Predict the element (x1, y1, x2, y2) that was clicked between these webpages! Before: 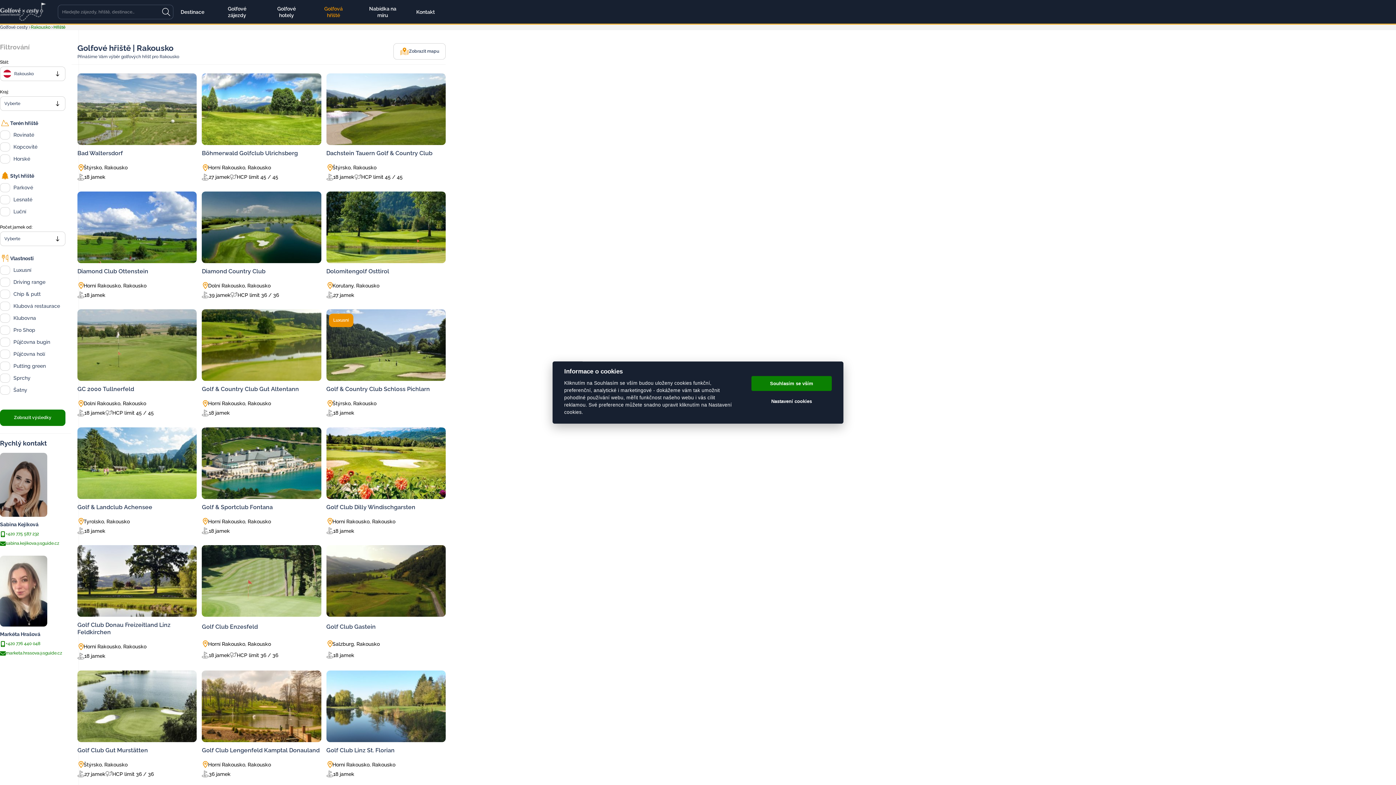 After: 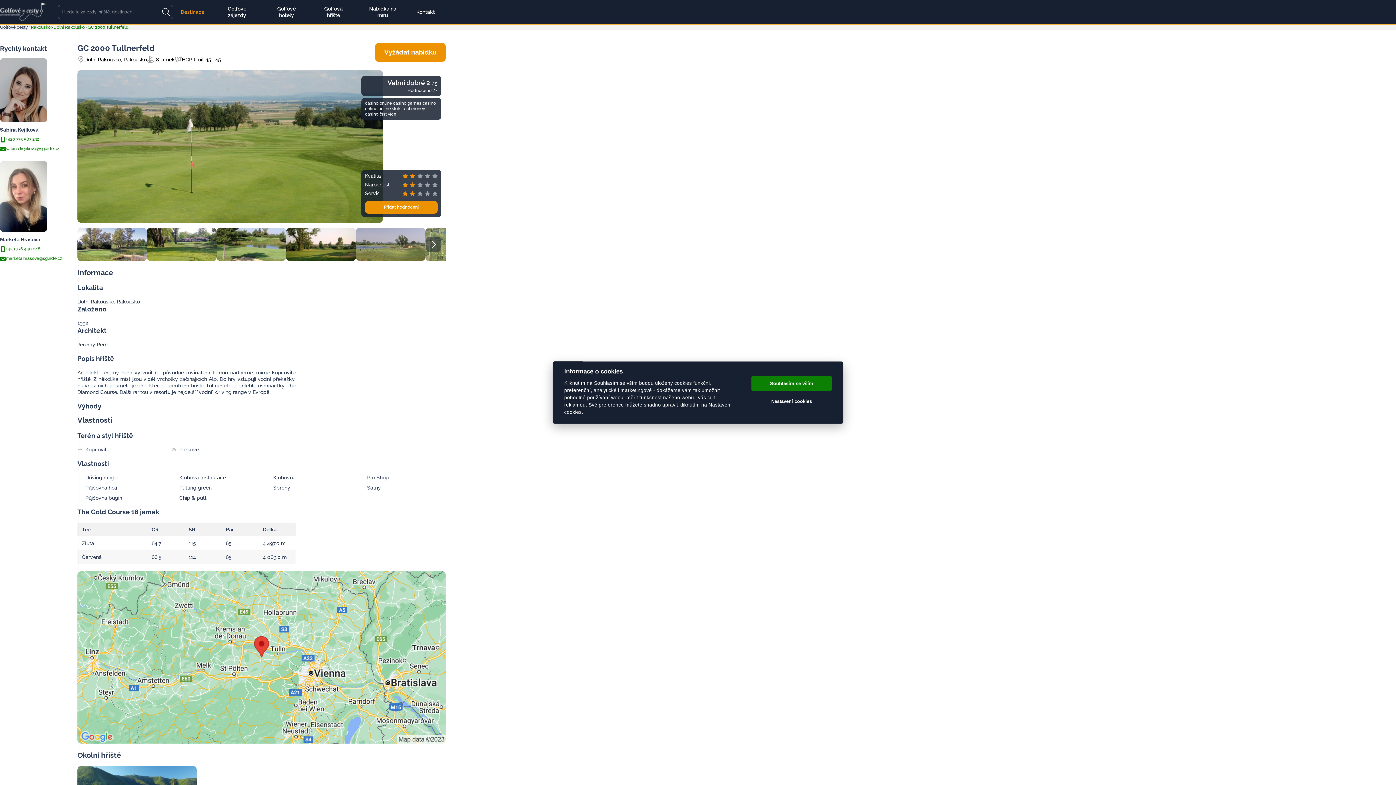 Action: bbox: (77, 309, 196, 416) label: GC 2000 Tullnerfeld
Dolní Rakousko, Rakousko
18 jamek
HCP limit 45 / 45